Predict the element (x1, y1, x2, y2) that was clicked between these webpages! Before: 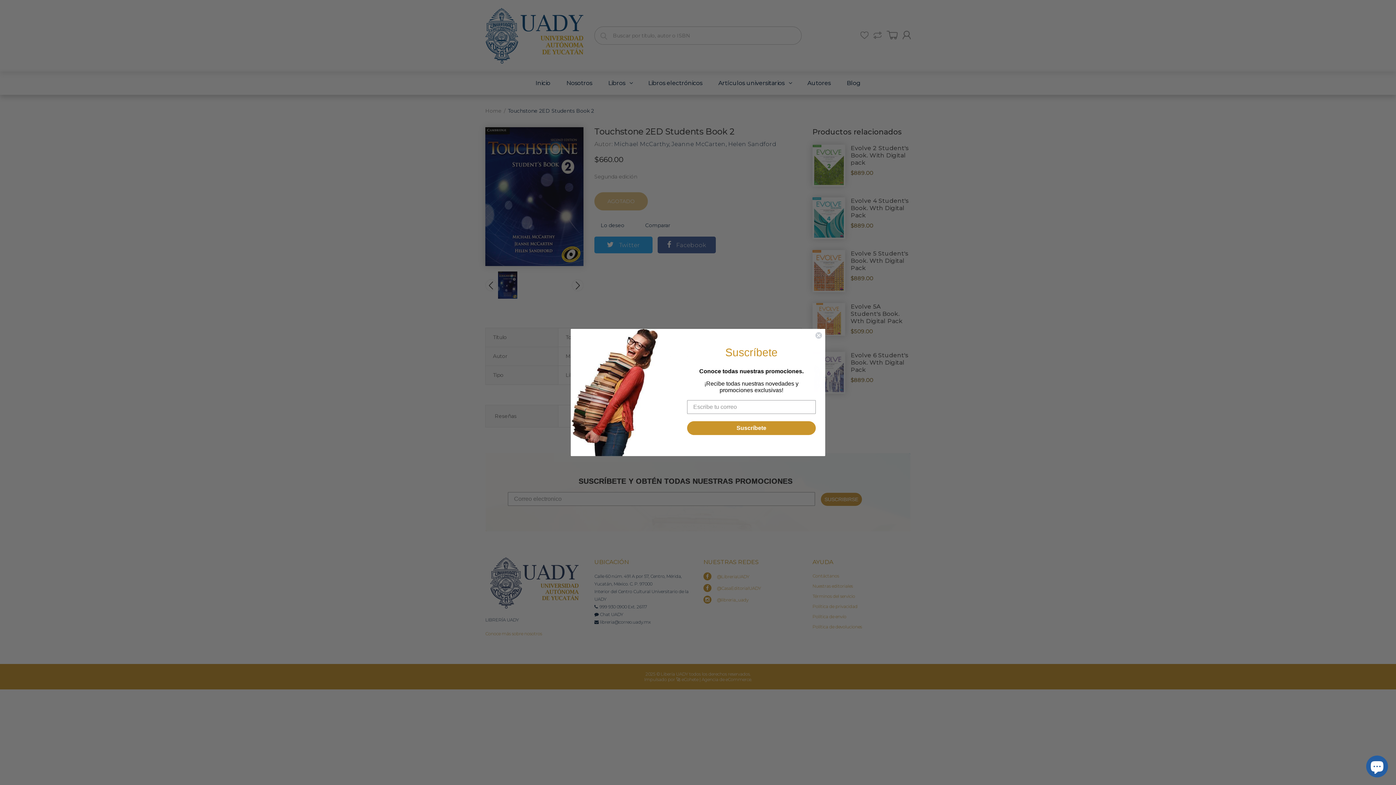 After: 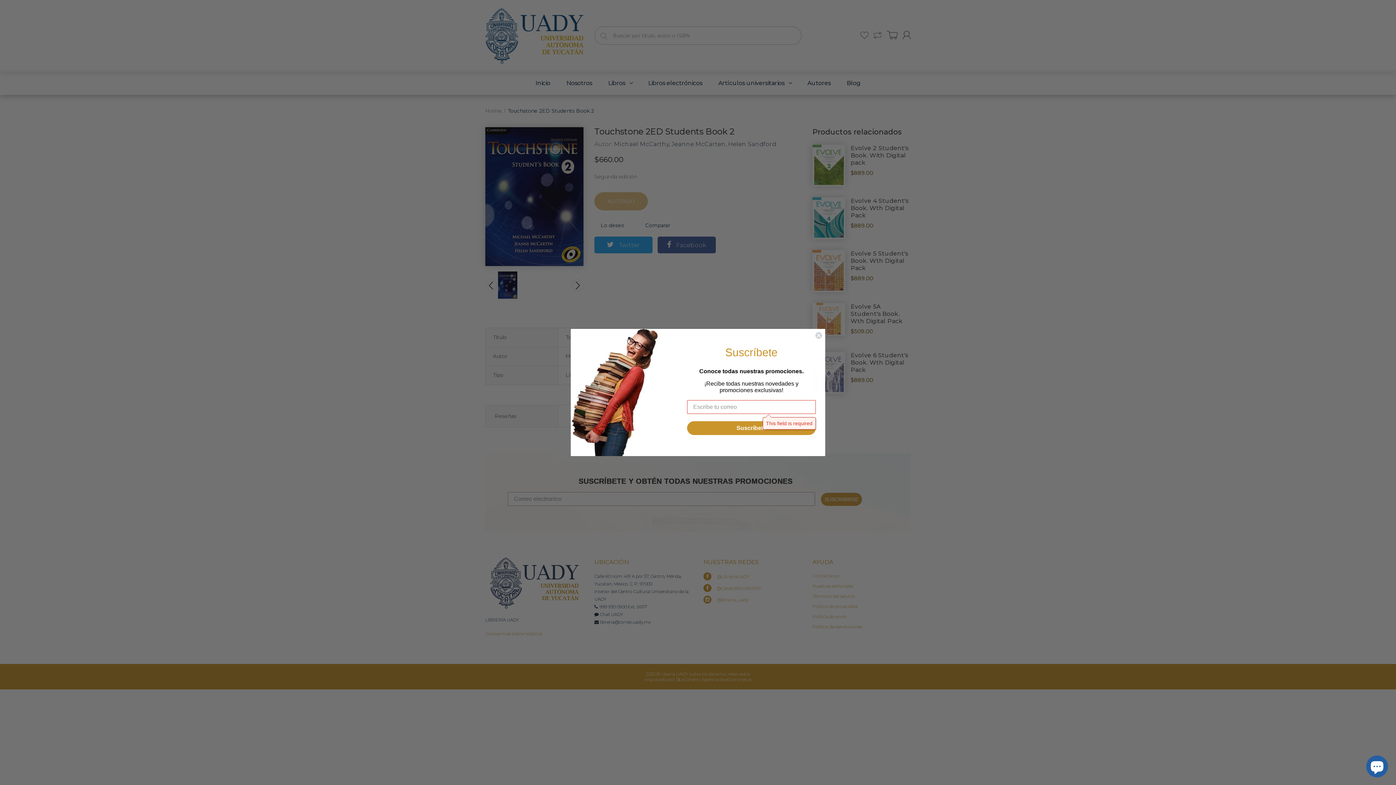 Action: label: Suscríbete bbox: (687, 421, 816, 435)